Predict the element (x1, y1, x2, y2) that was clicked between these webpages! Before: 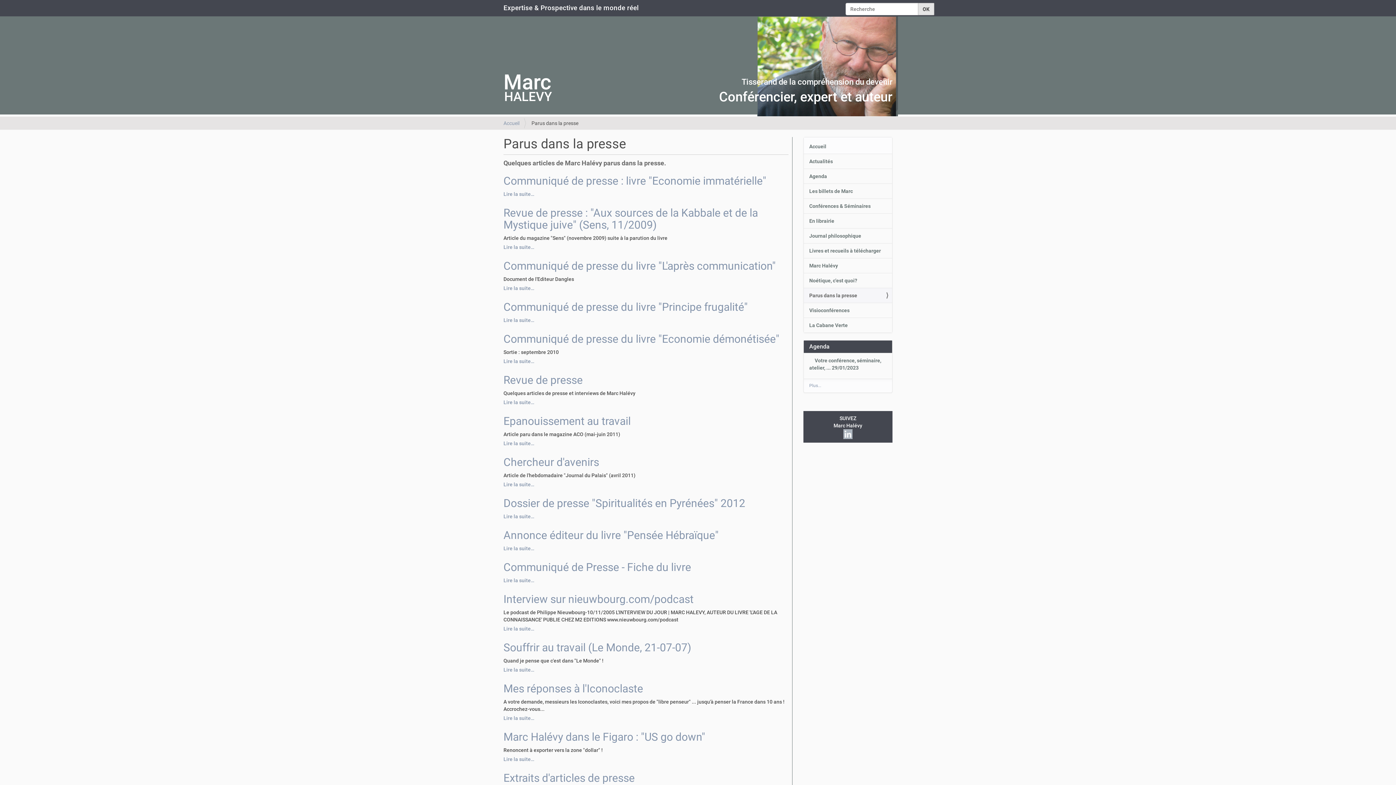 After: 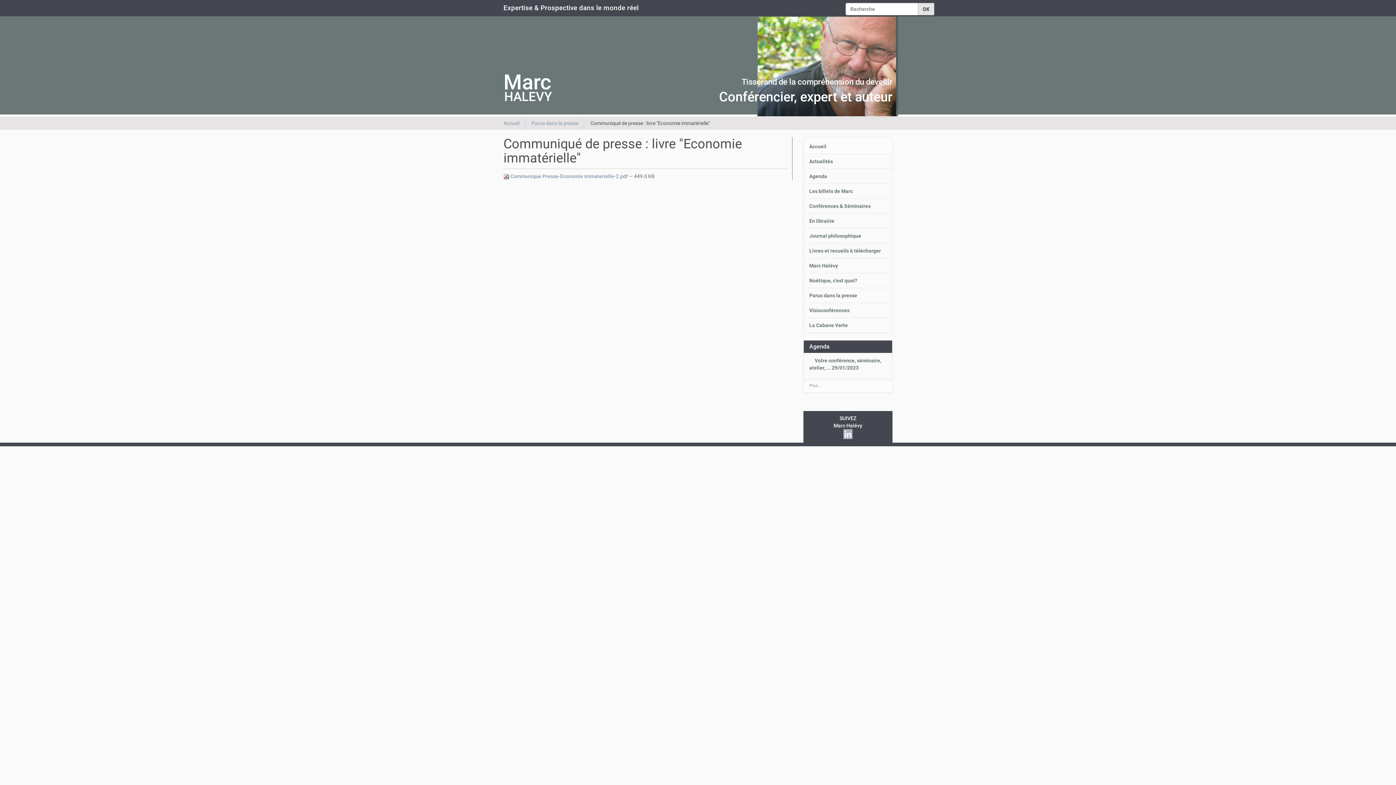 Action: bbox: (503, 174, 766, 187) label: Communiqué de presse : livre "Economie immatérielle"